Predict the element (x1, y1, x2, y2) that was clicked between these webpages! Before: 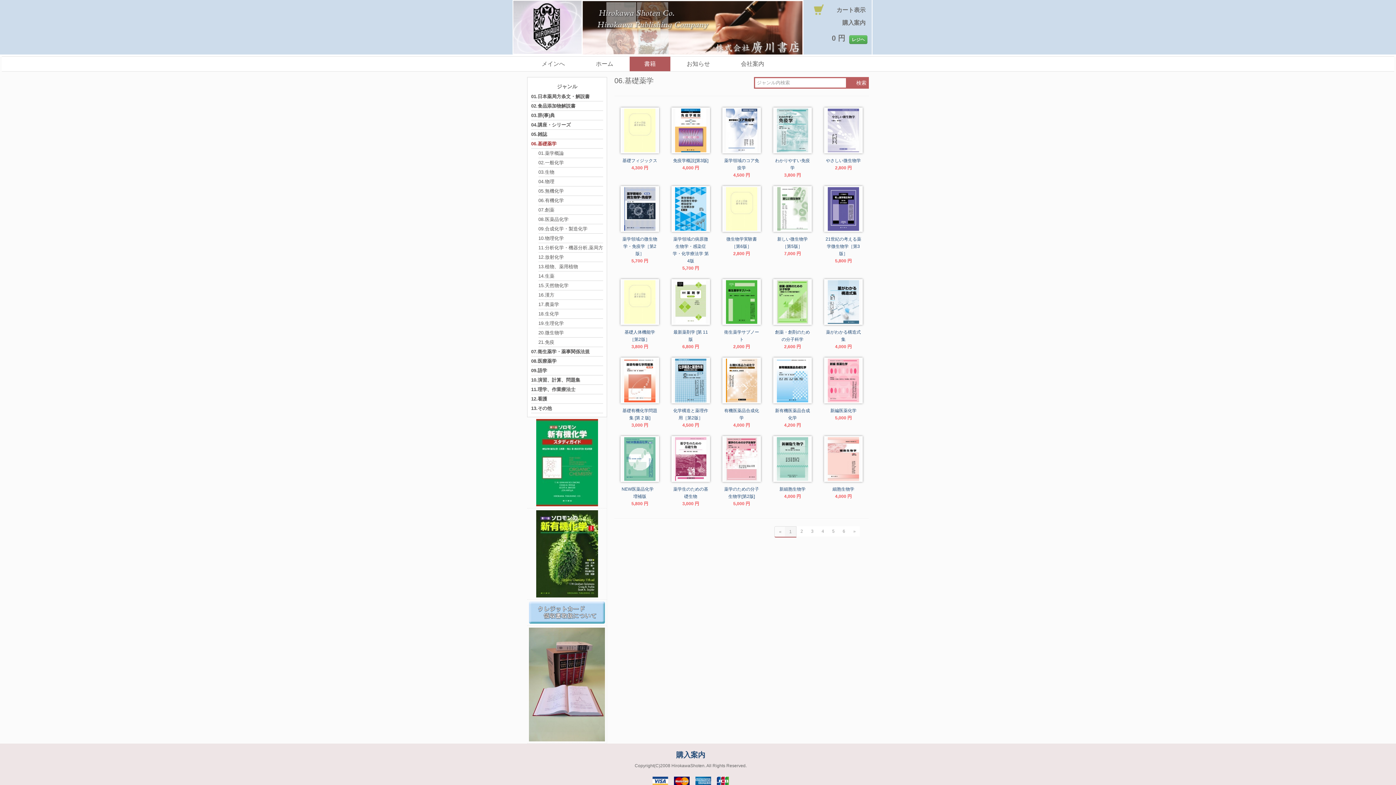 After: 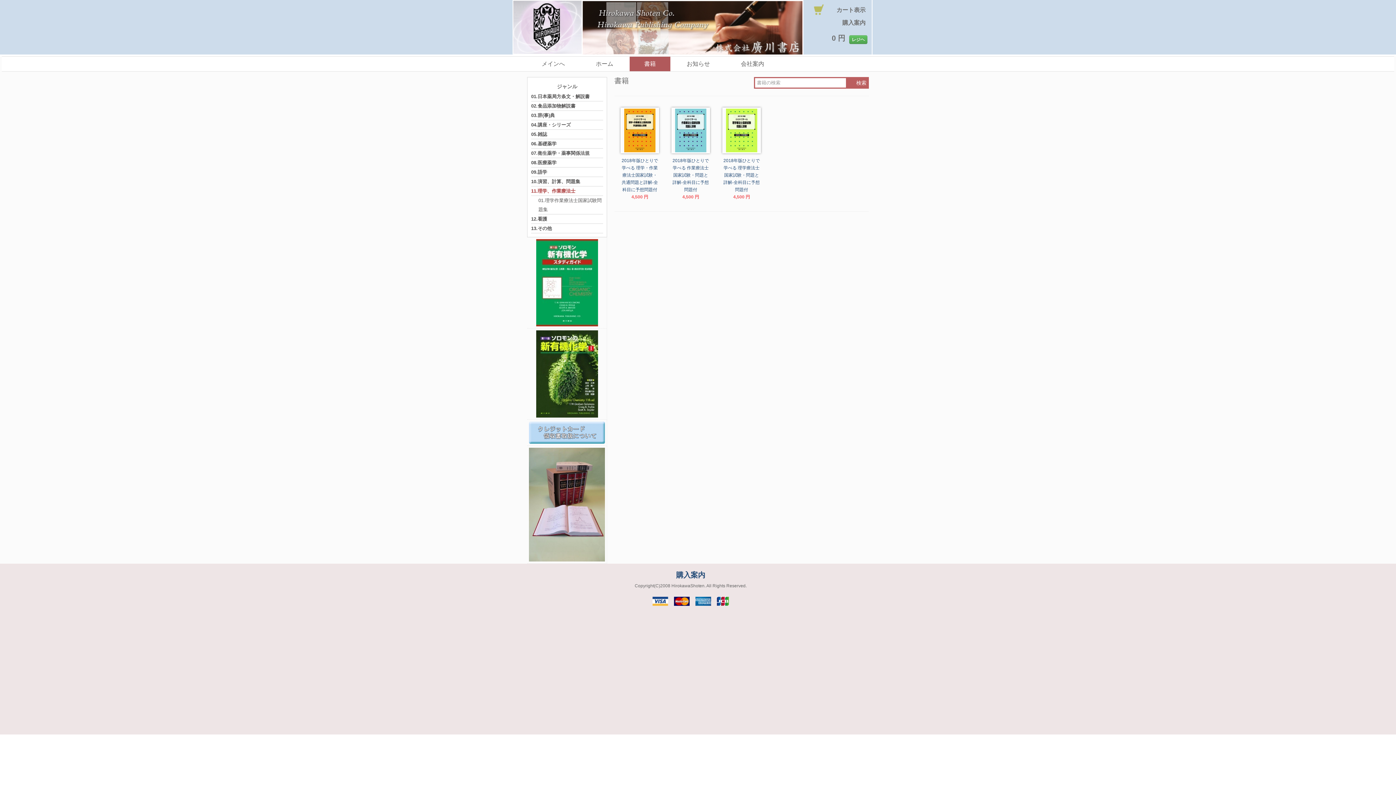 Action: label: 11.理学、作業療法士 bbox: (531, 385, 603, 394)